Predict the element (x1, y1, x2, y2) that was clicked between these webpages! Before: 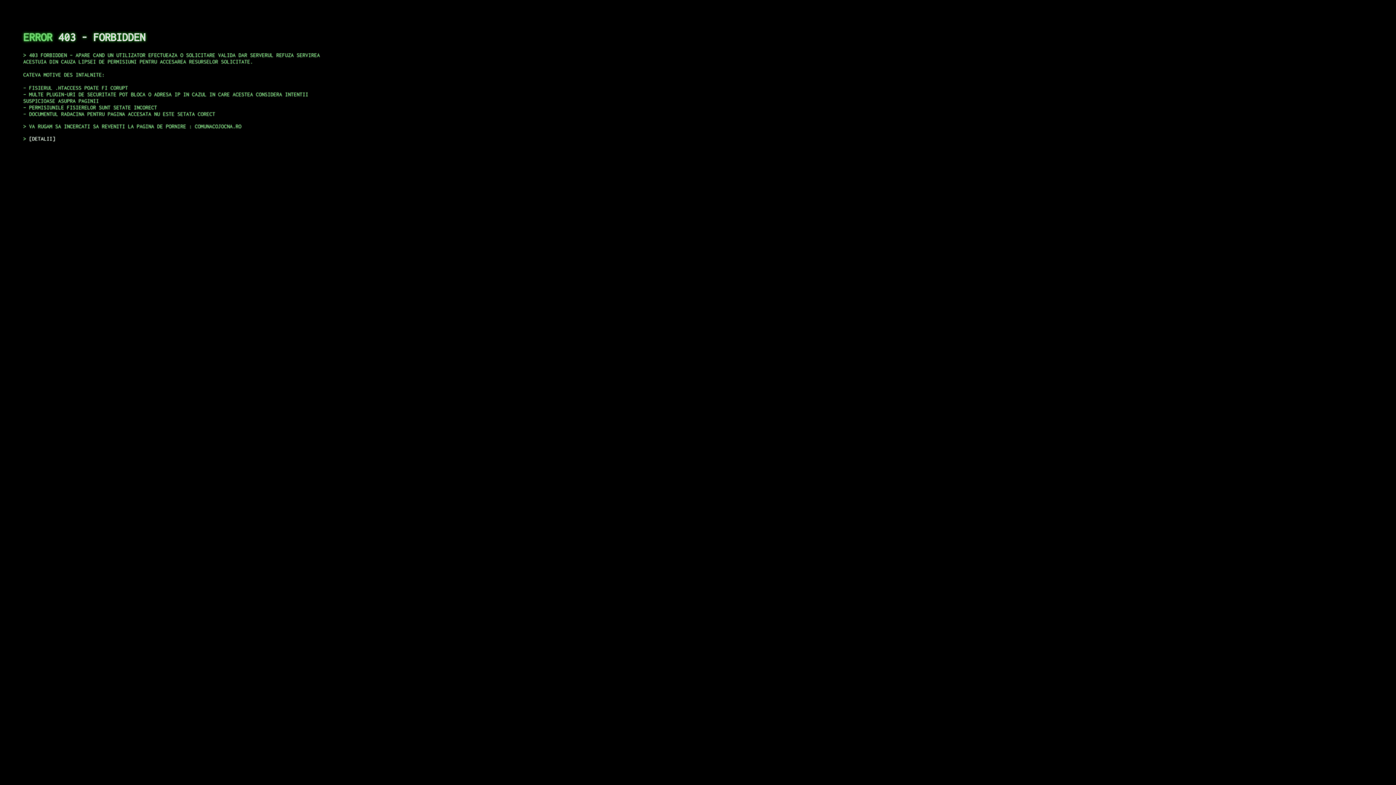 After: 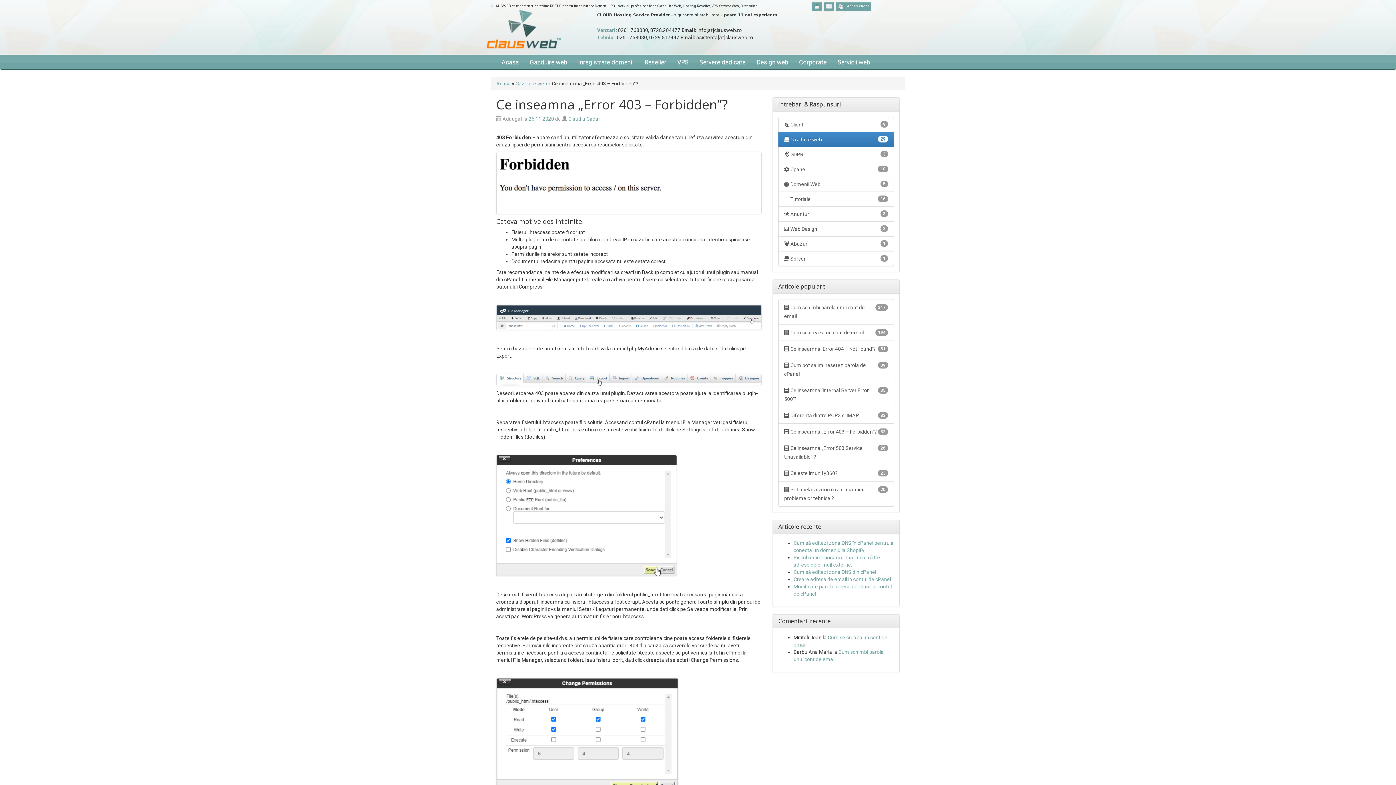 Action: bbox: (29, 135, 55, 141) label: DETALII